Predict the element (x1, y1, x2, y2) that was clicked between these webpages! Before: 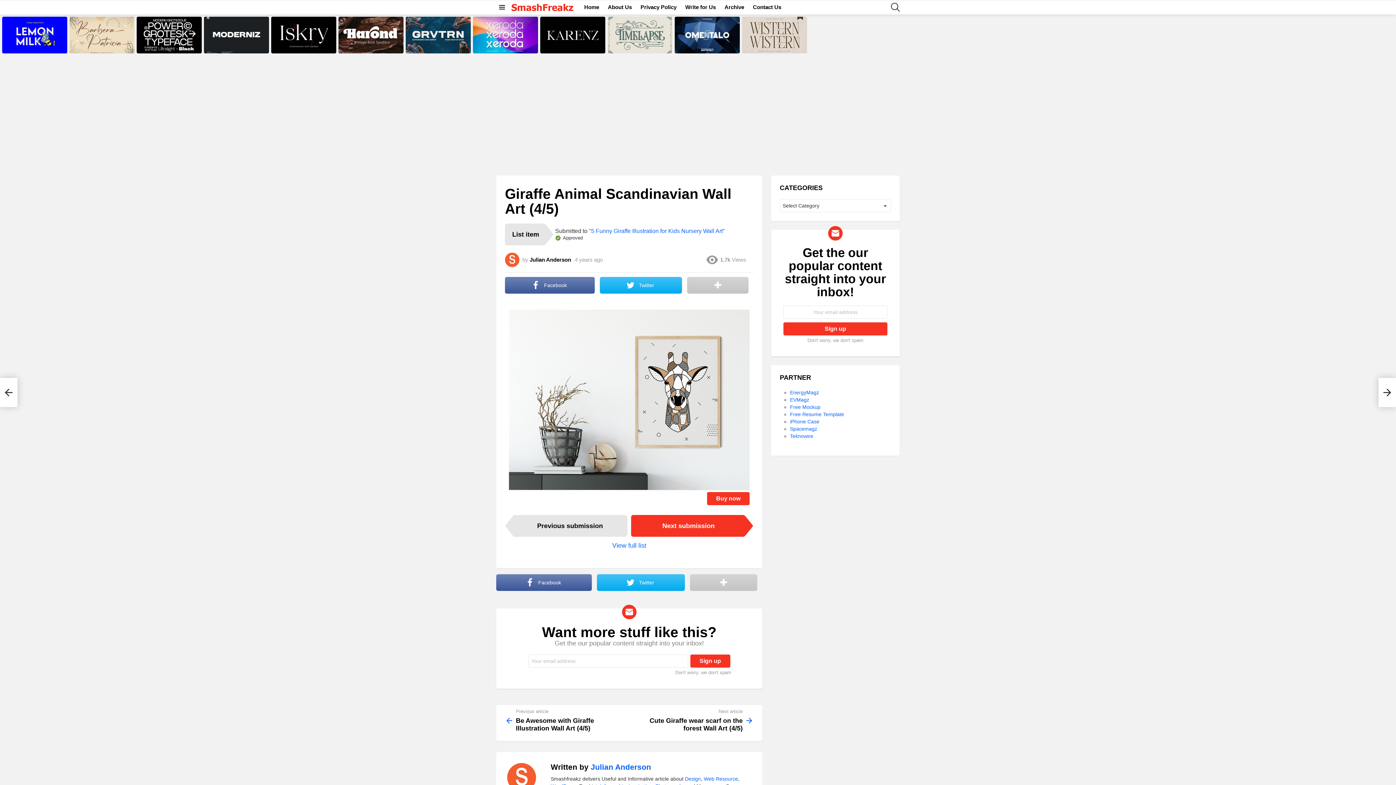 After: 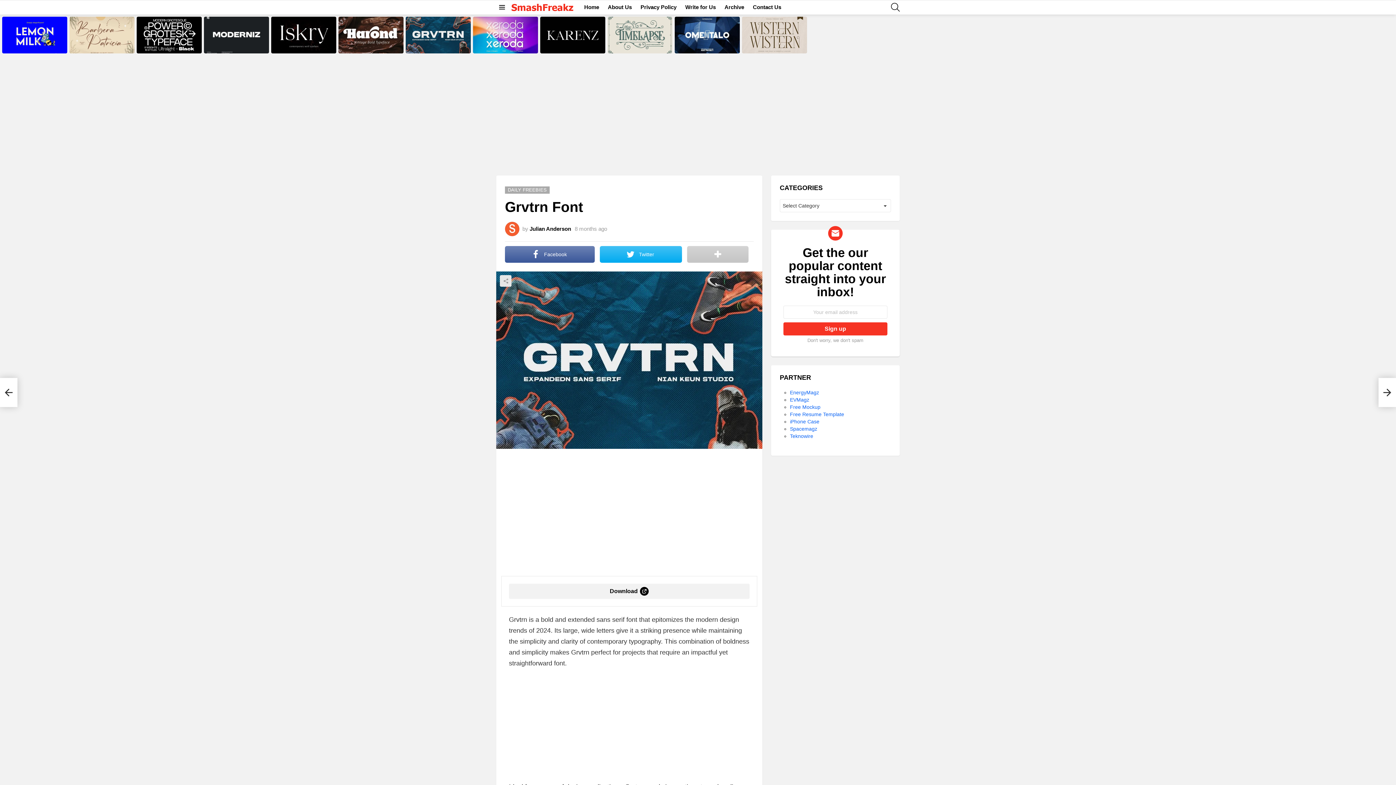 Action: bbox: (405, 16, 470, 53)